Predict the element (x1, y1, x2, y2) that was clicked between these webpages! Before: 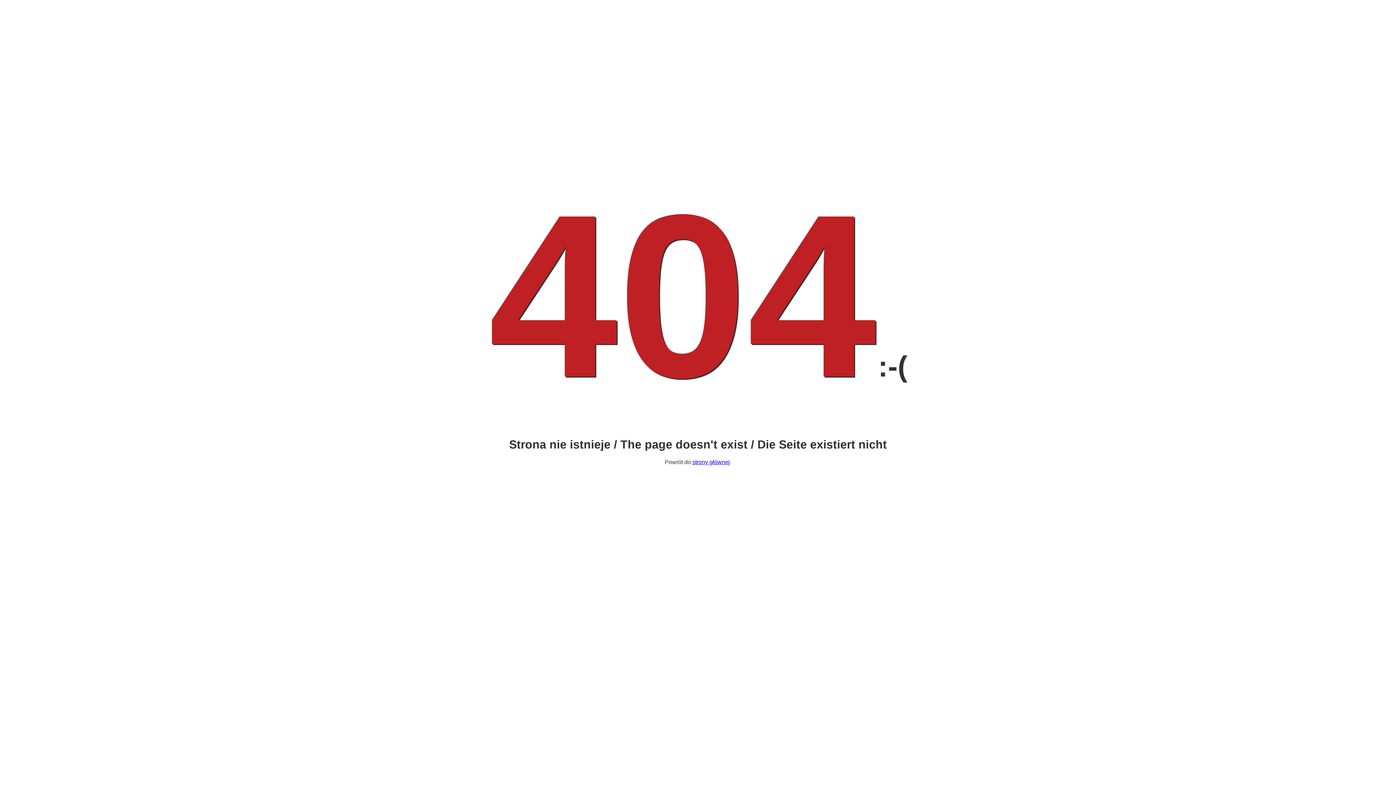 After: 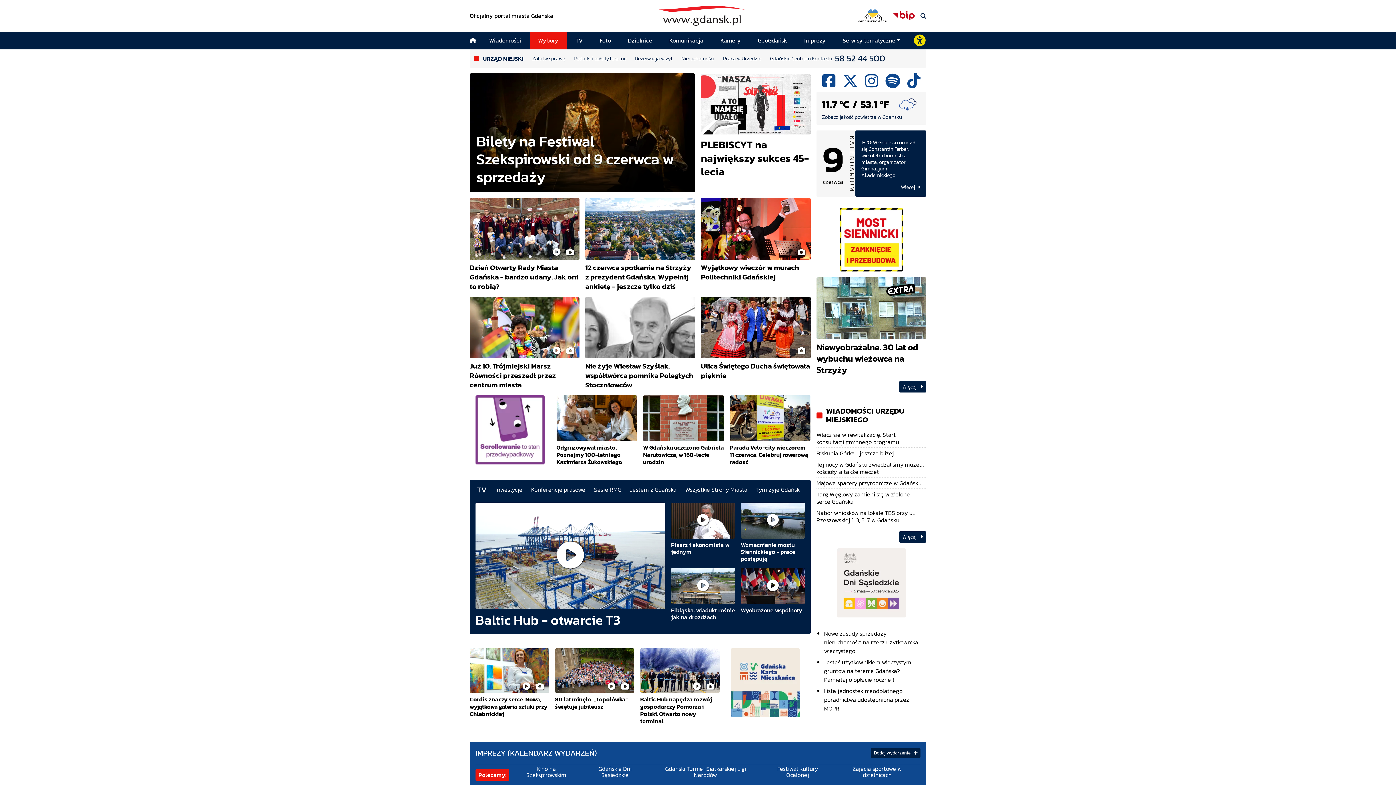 Action: label: strony głównej bbox: (692, 459, 730, 465)